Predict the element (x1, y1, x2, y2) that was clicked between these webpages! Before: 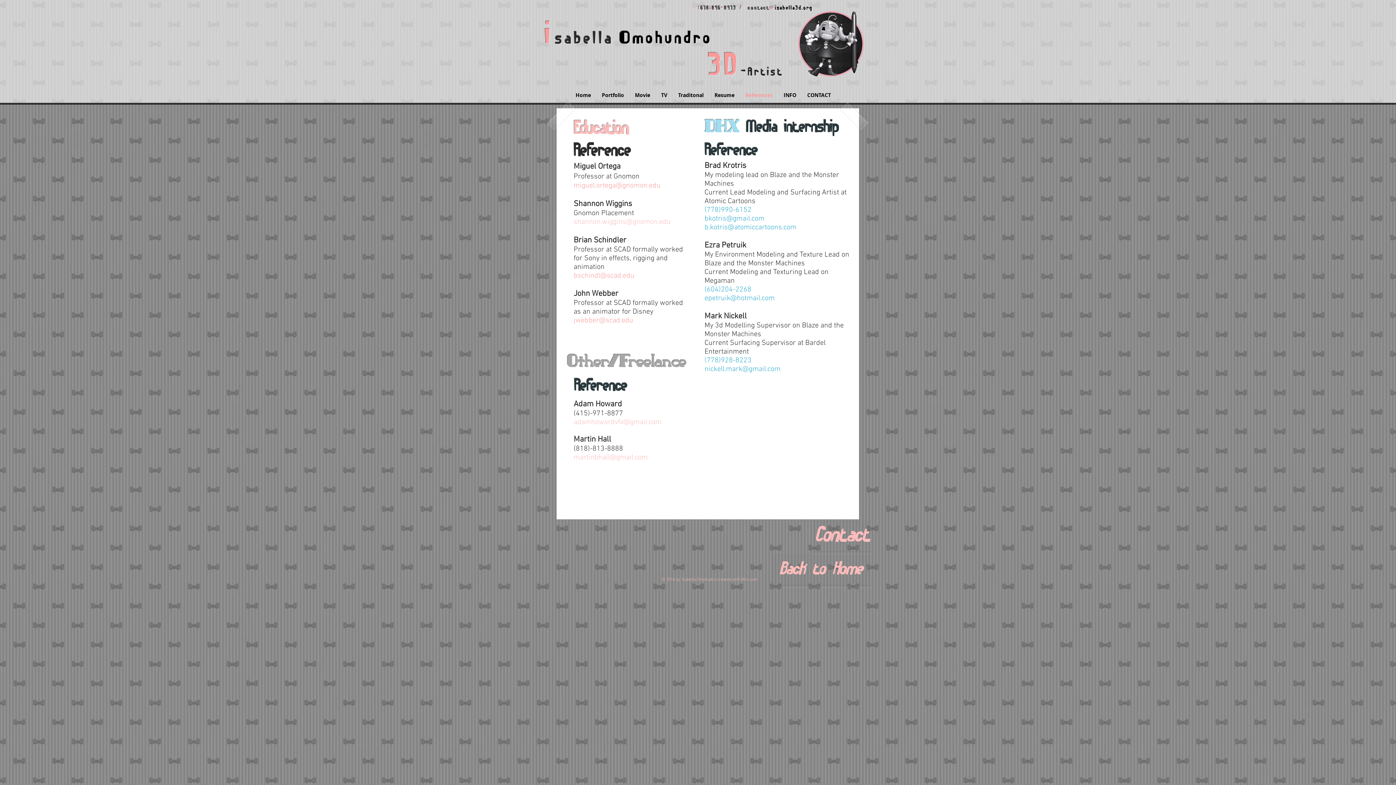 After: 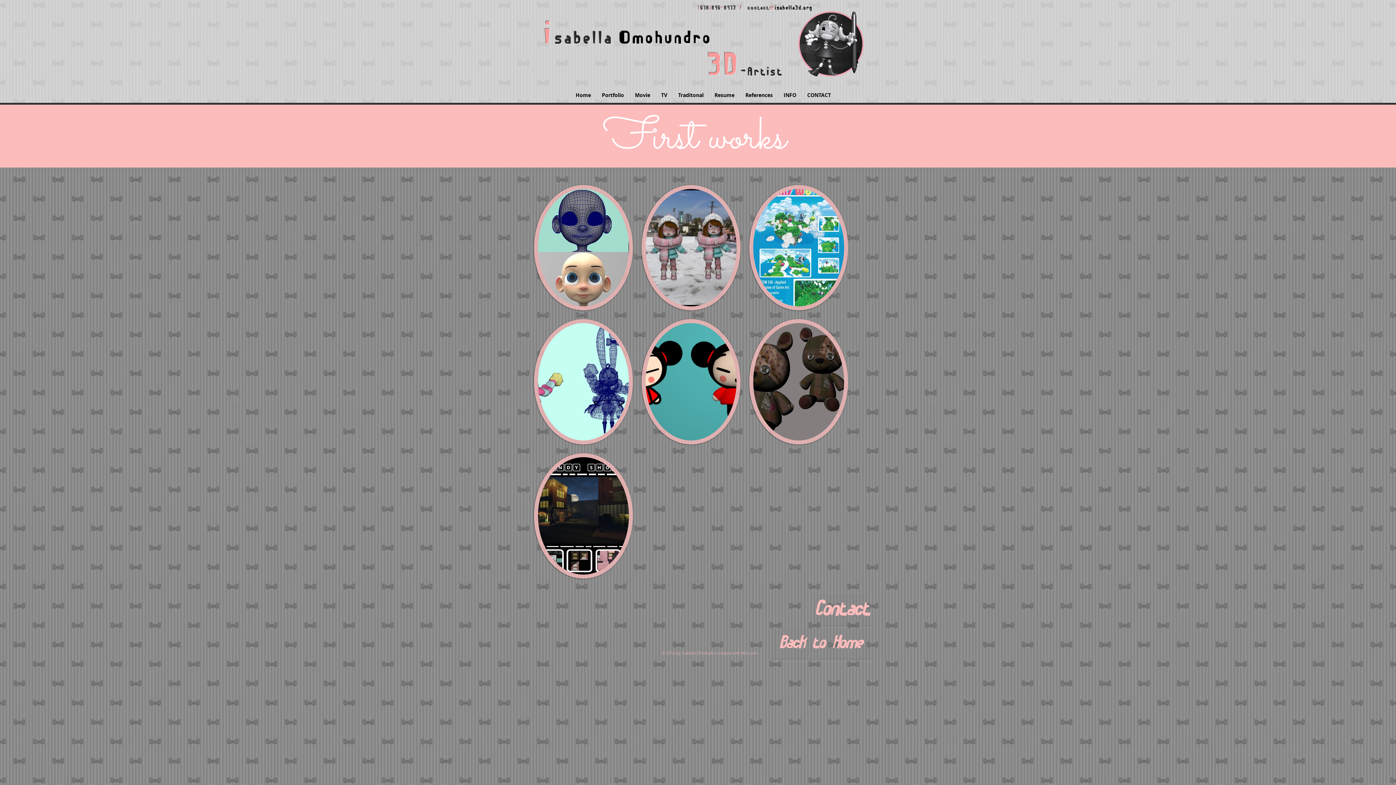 Action: bbox: (775, 5, 812, 11) label: isabella3d.org